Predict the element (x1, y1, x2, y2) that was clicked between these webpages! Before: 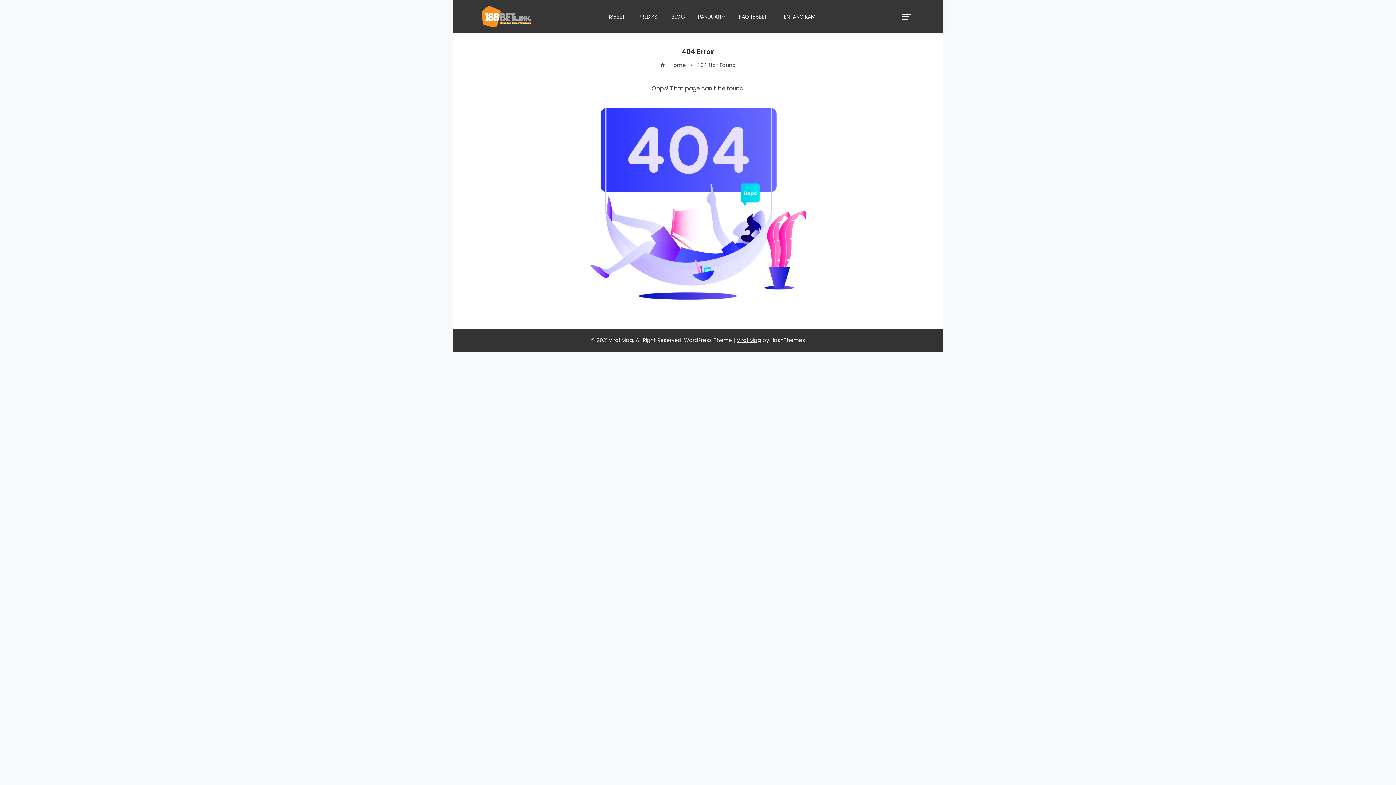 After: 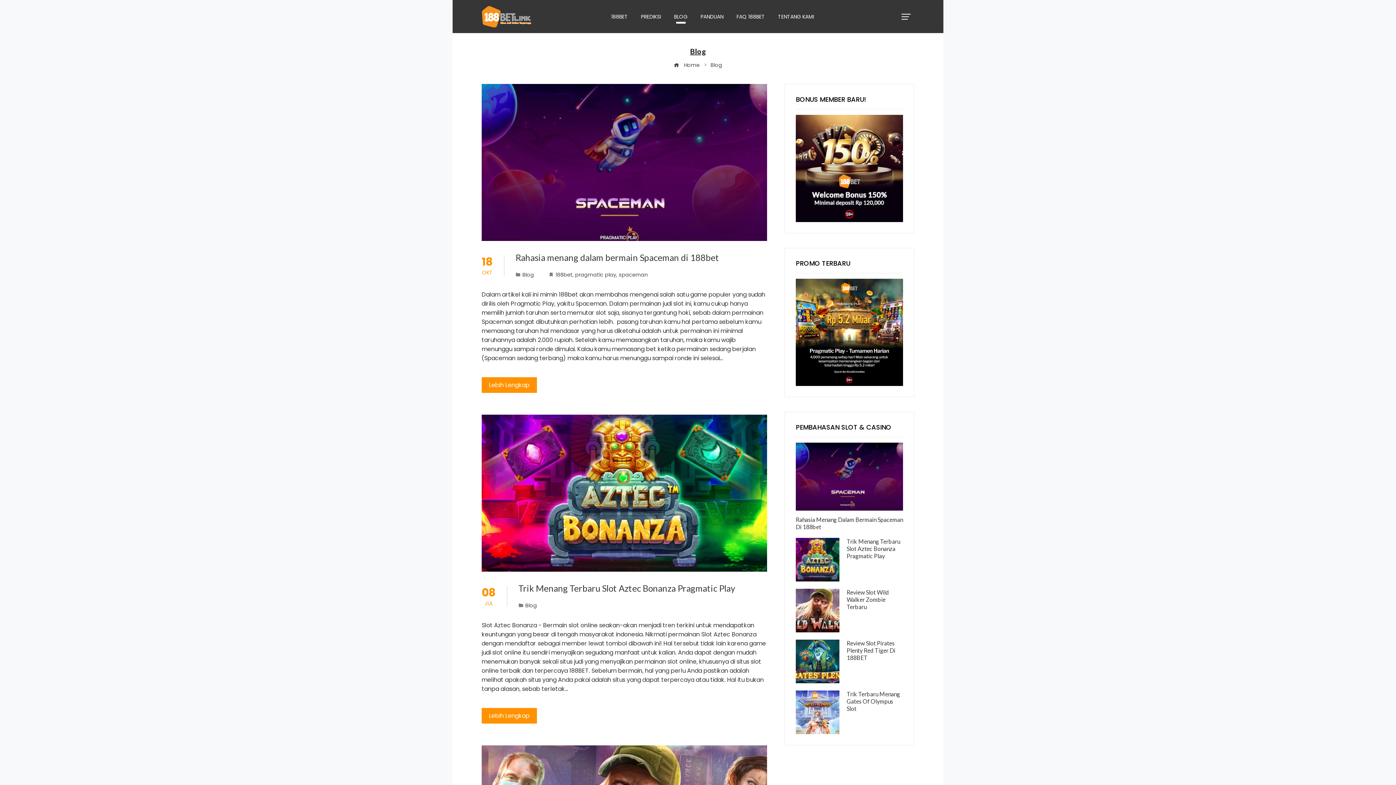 Action: label: BLOG bbox: (666, 9, 690, 24)